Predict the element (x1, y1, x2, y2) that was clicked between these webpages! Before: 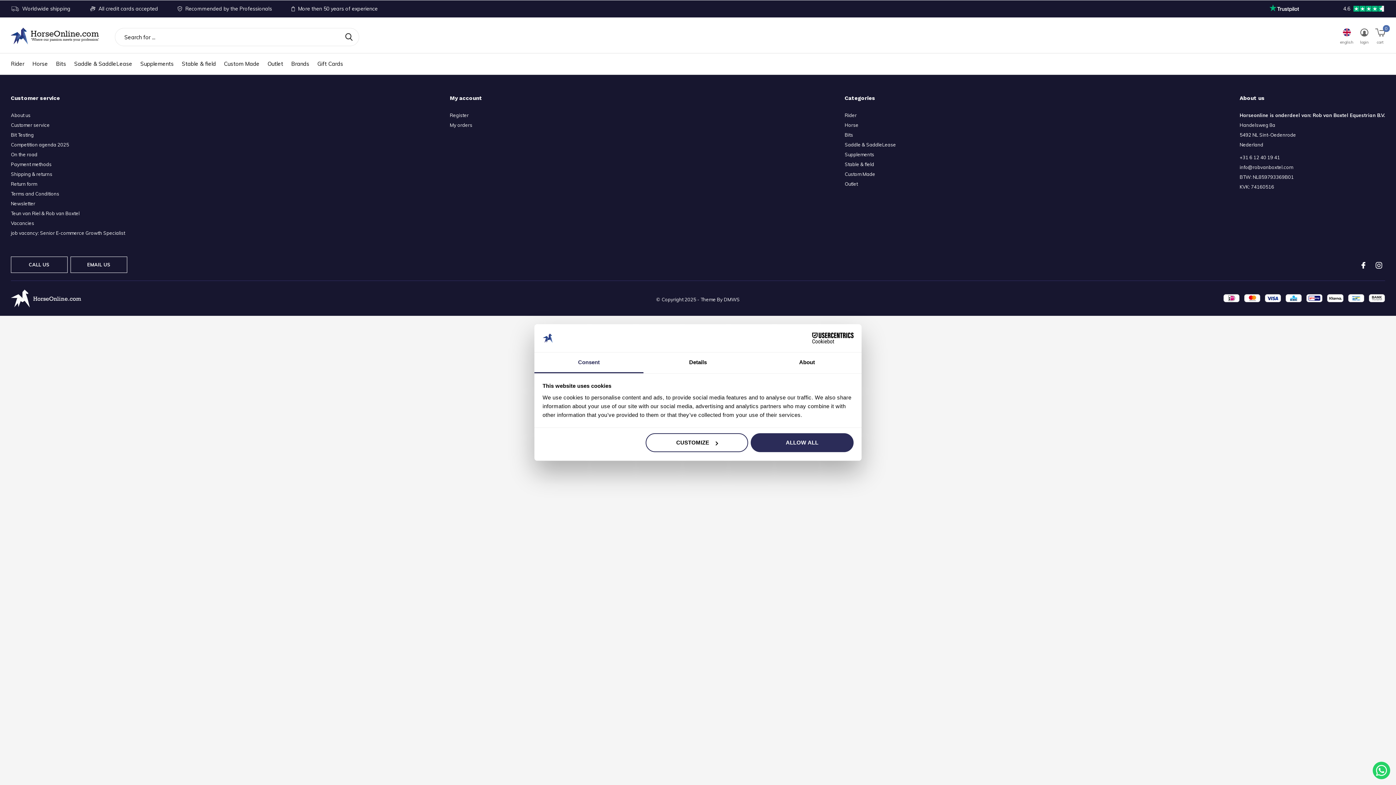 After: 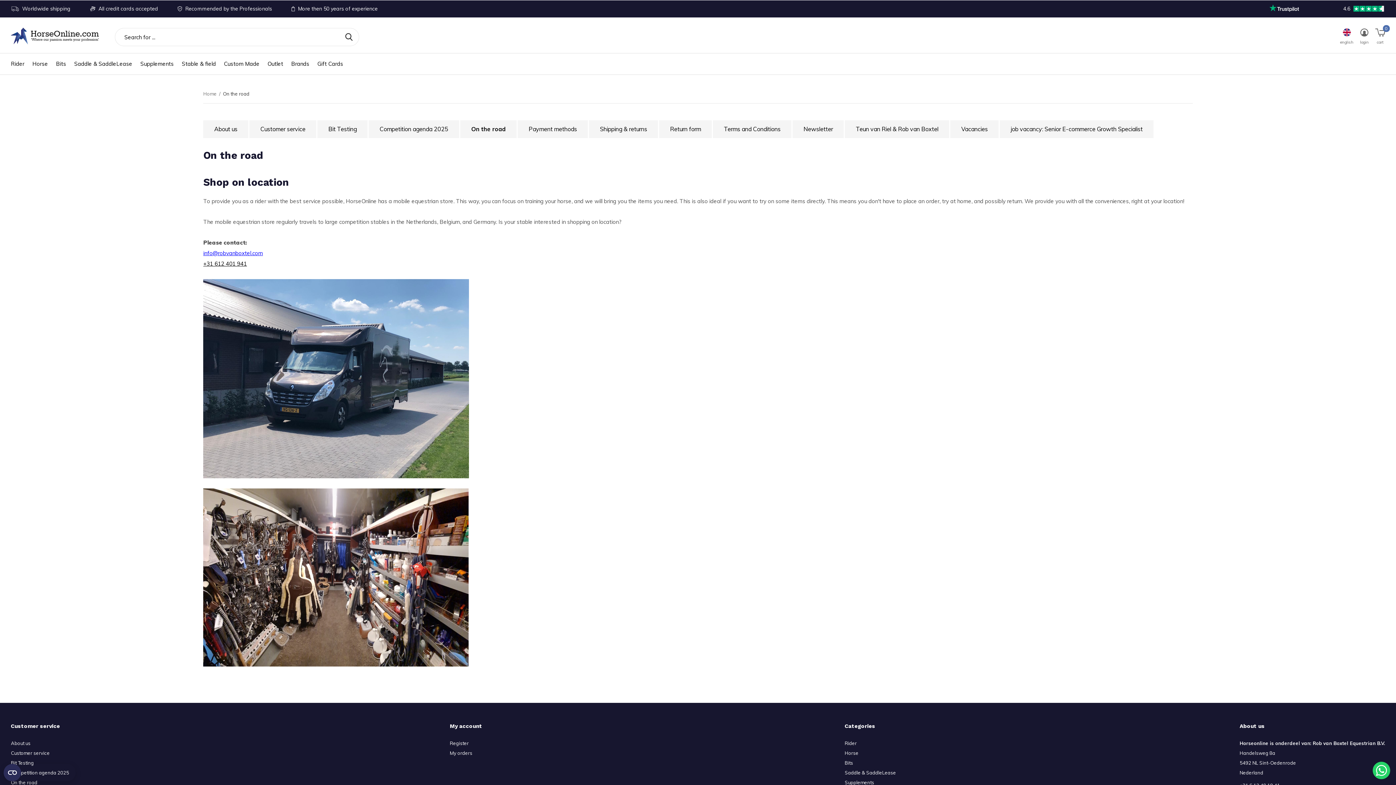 Action: label: On the road bbox: (10, 151, 37, 157)